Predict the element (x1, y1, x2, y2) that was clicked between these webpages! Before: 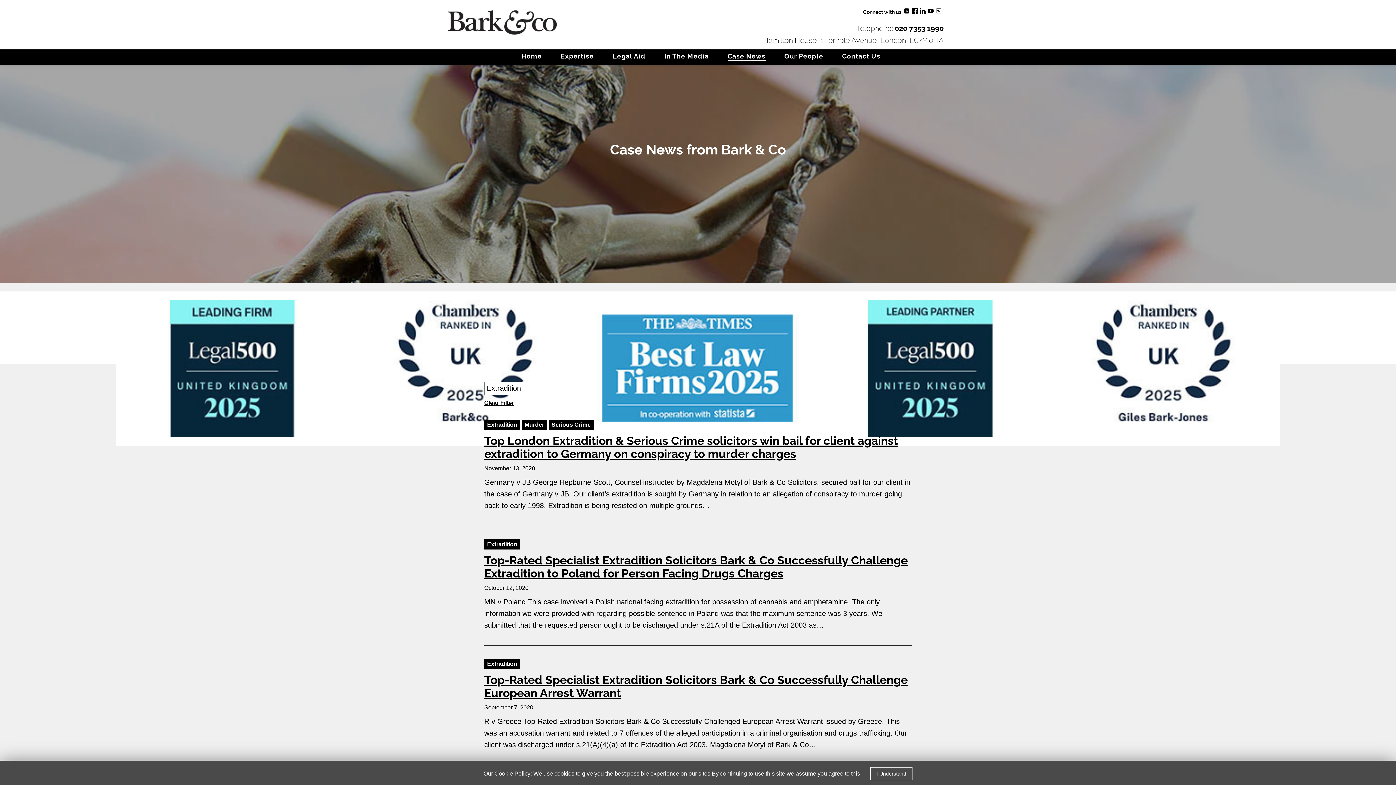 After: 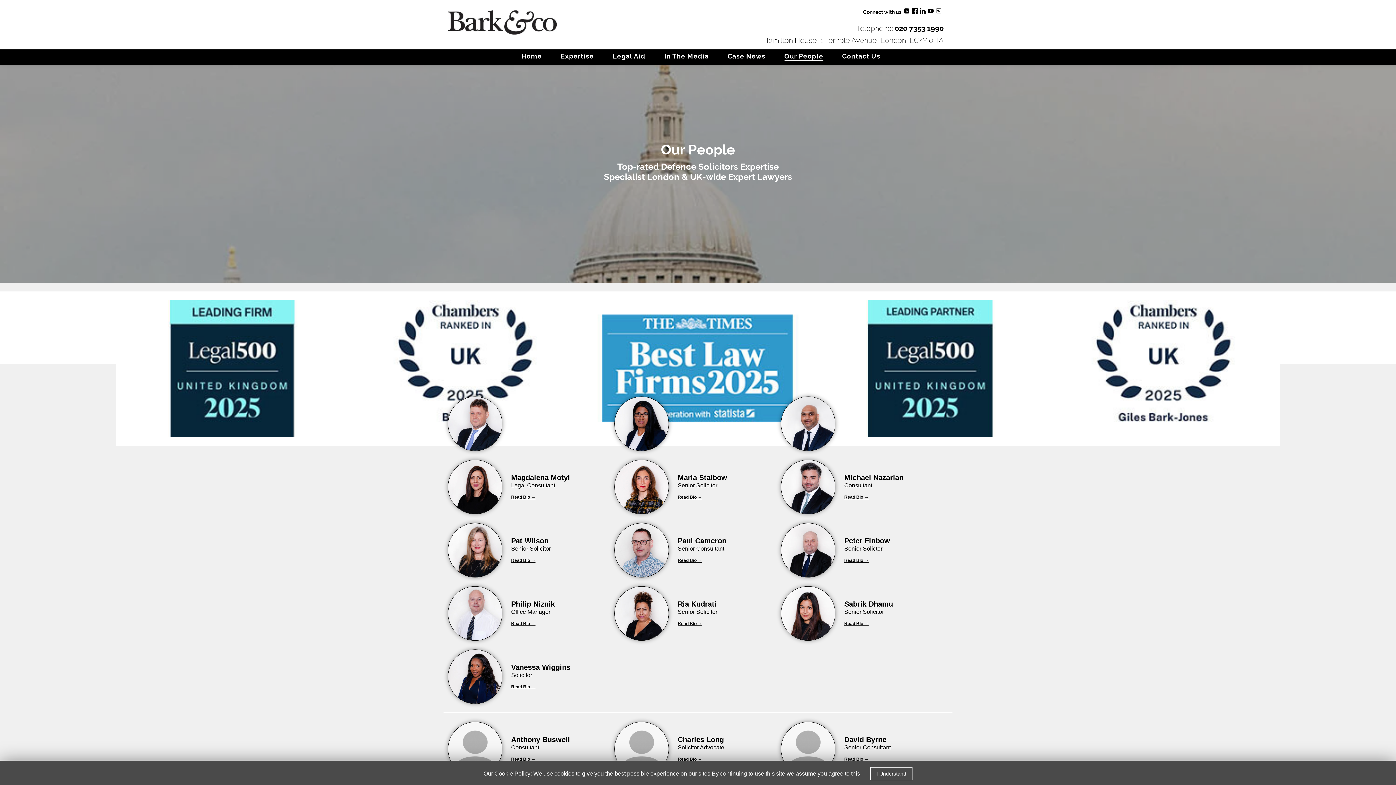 Action: bbox: (784, 52, 823, 60) label: Our People